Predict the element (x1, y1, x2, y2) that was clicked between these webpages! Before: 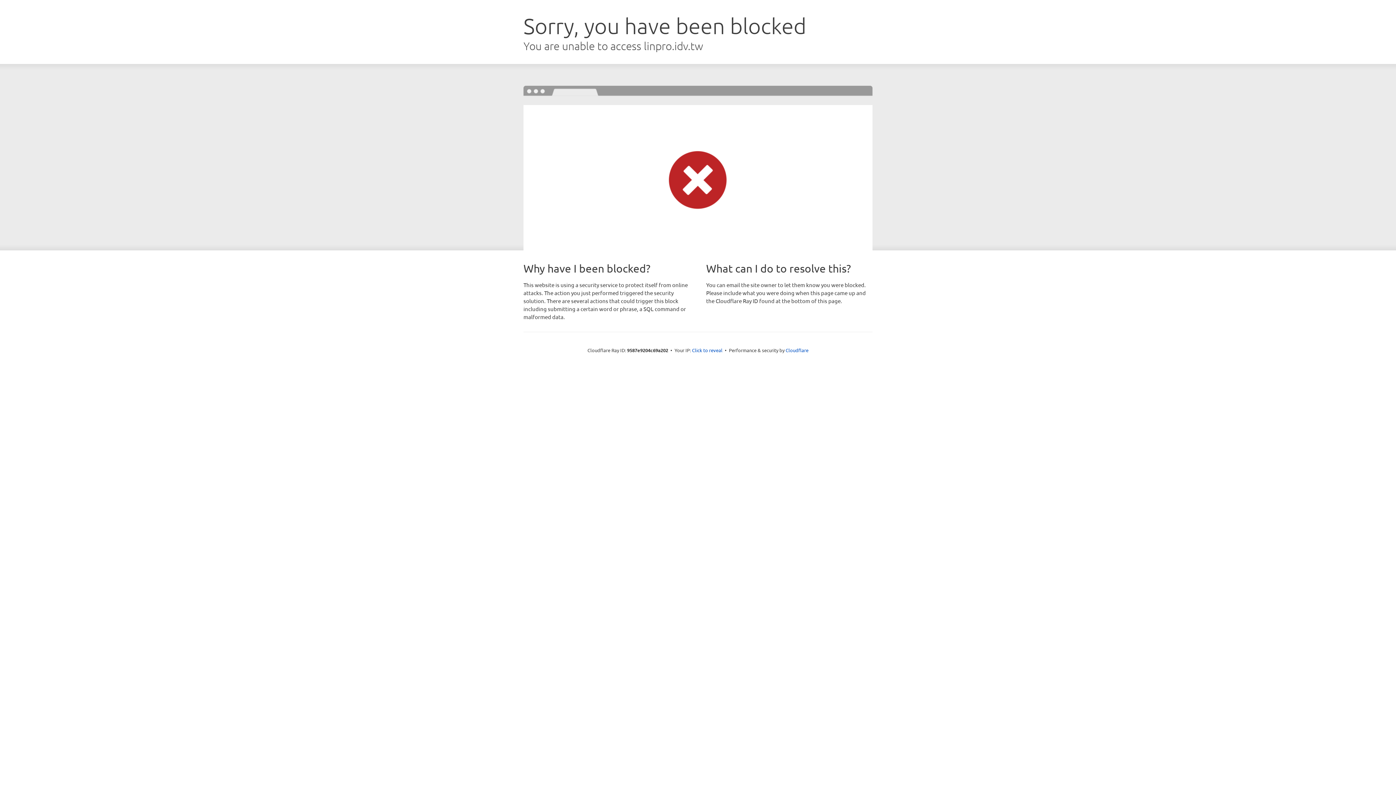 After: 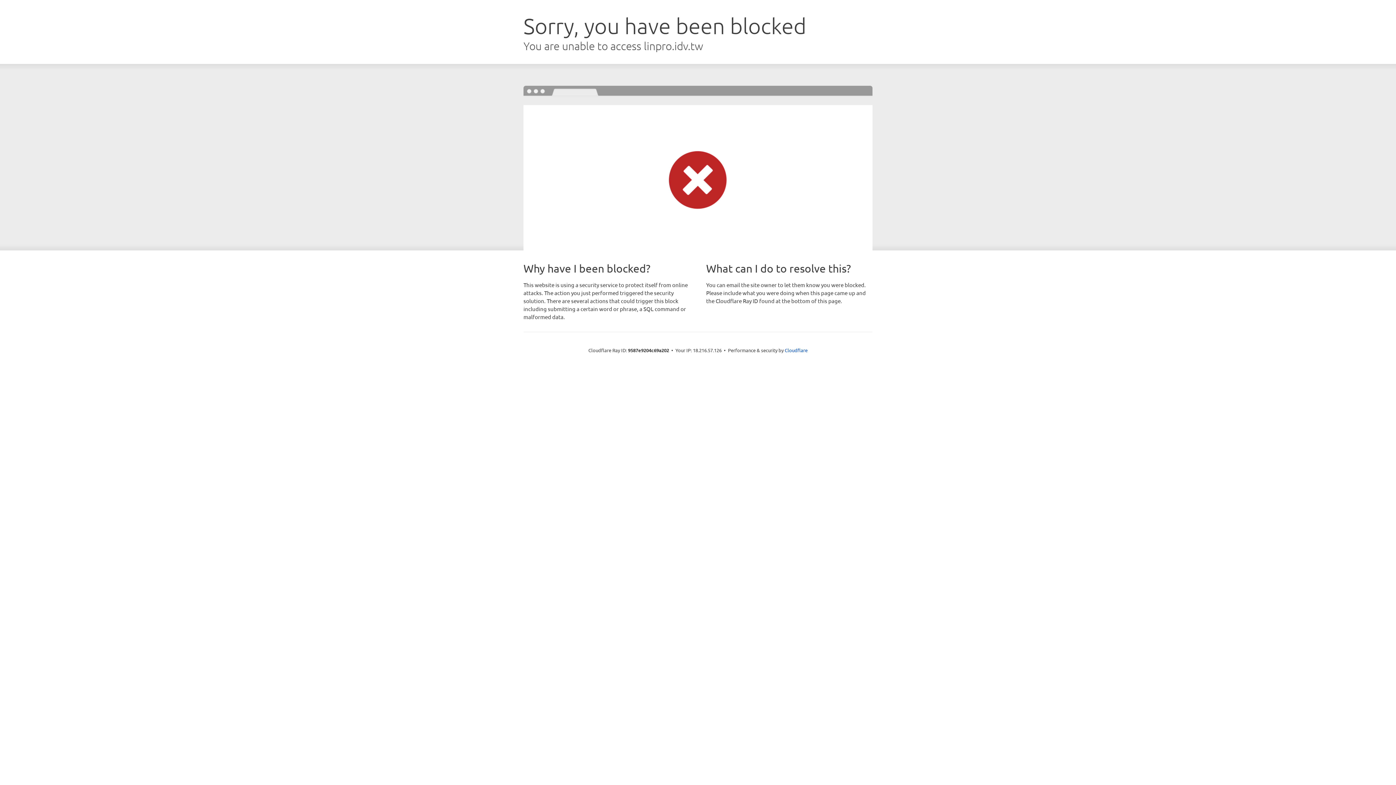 Action: bbox: (692, 346, 722, 353) label: Click to reveal